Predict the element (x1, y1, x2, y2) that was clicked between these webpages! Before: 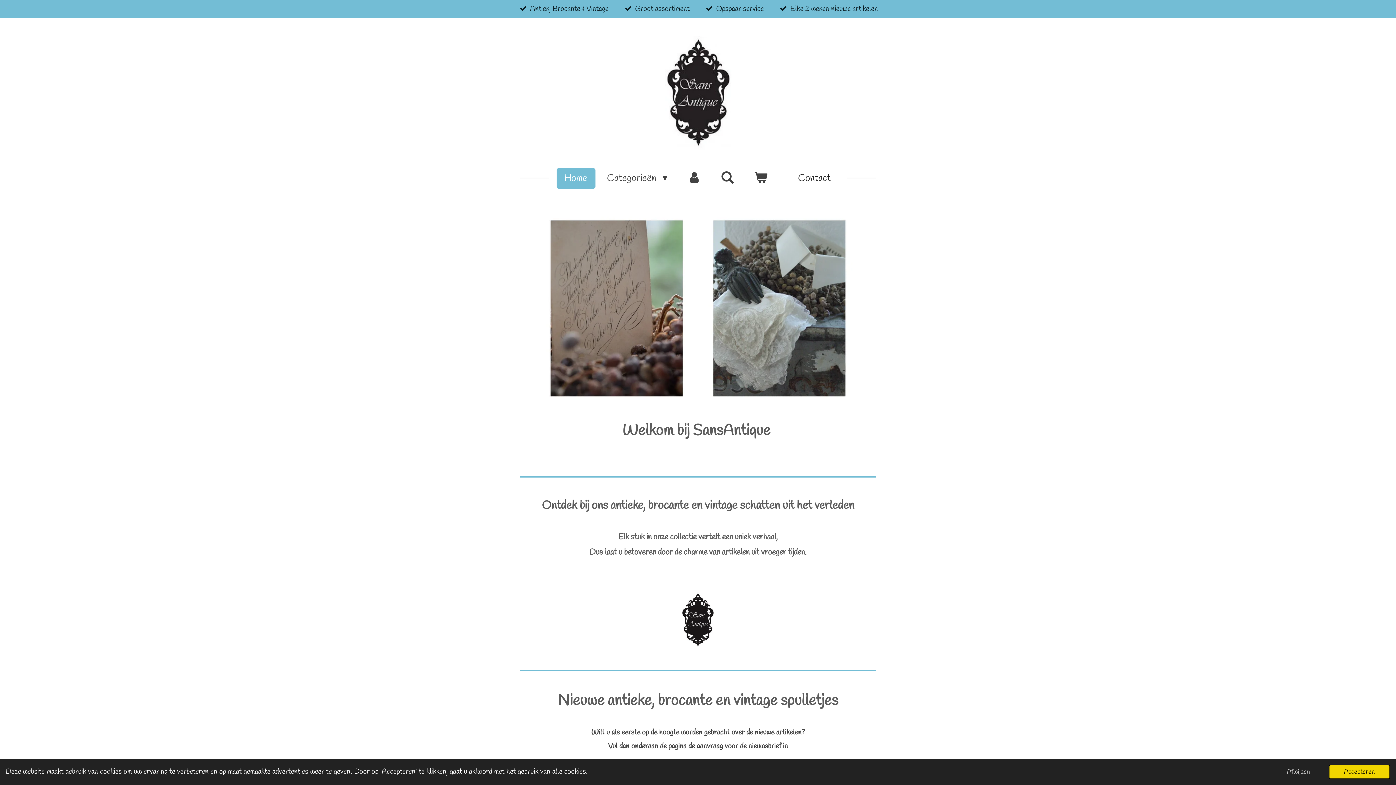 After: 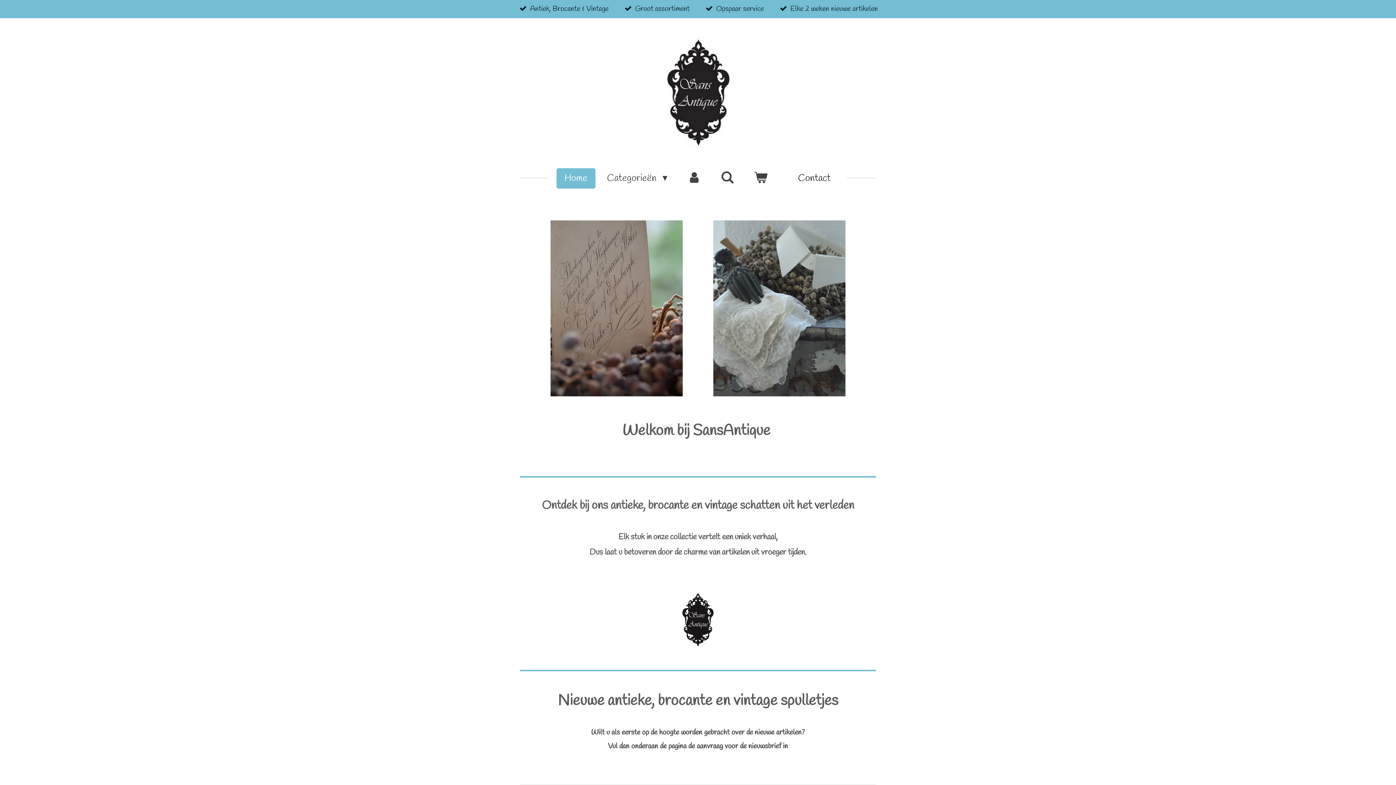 Action: label: allow cookies bbox: (1329, 765, 1390, 779)